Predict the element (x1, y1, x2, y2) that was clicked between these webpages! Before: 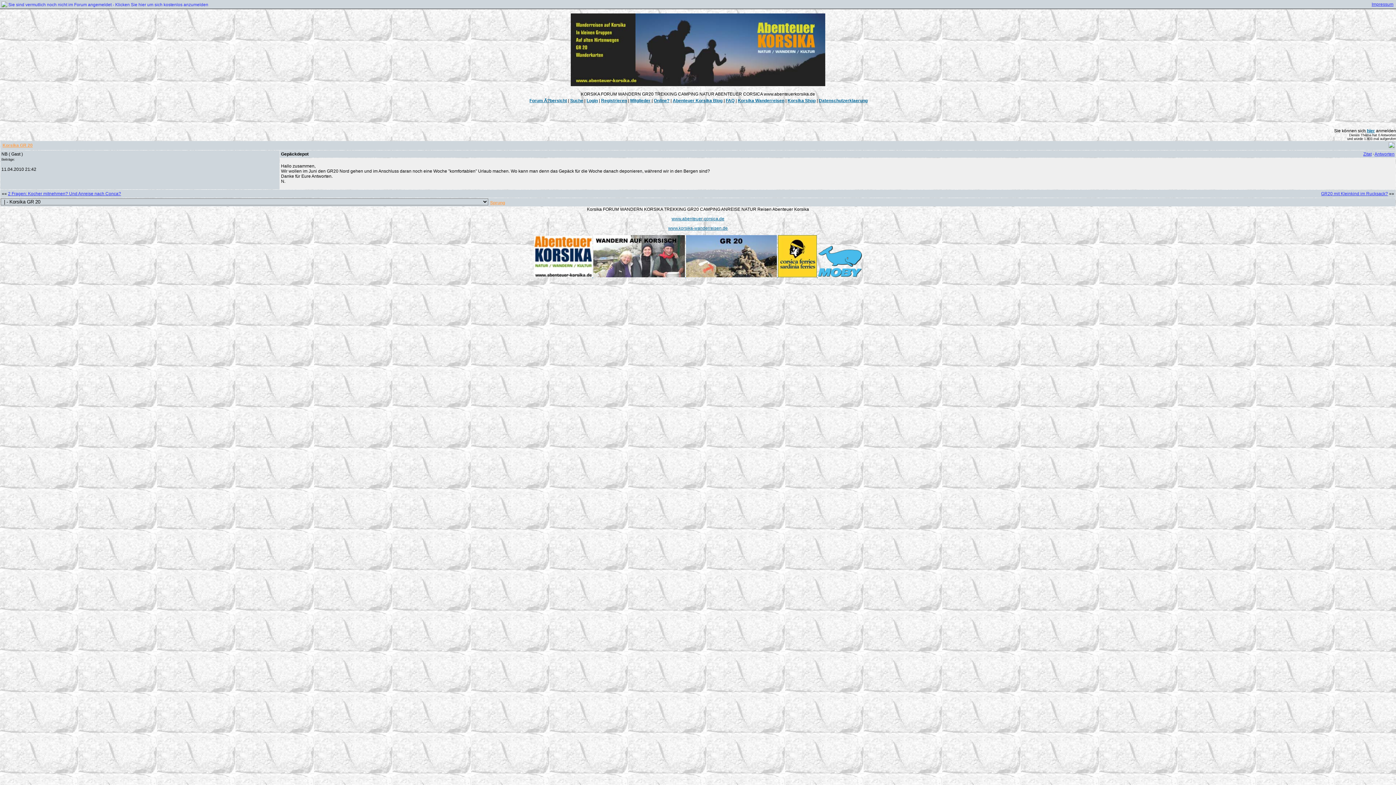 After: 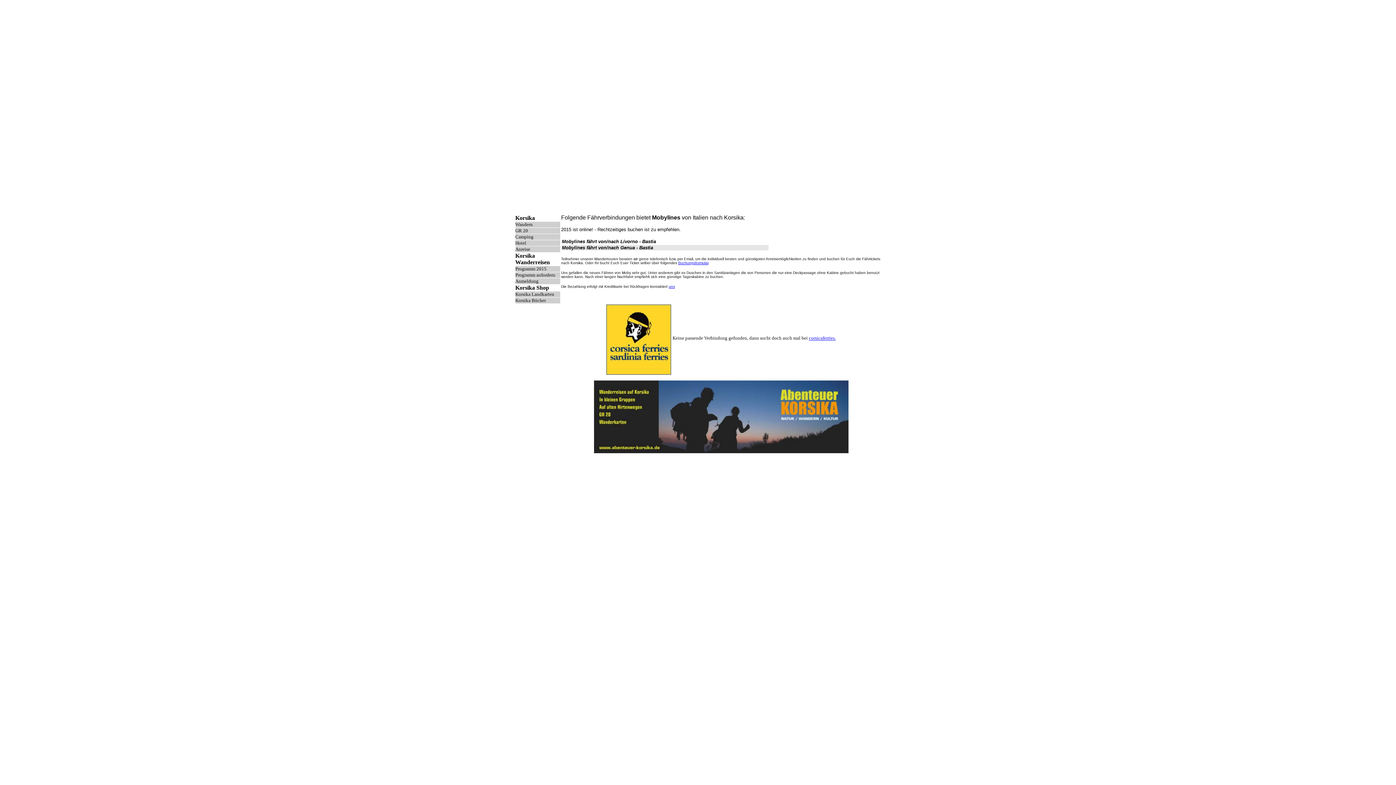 Action: bbox: (818, 273, 862, 278)